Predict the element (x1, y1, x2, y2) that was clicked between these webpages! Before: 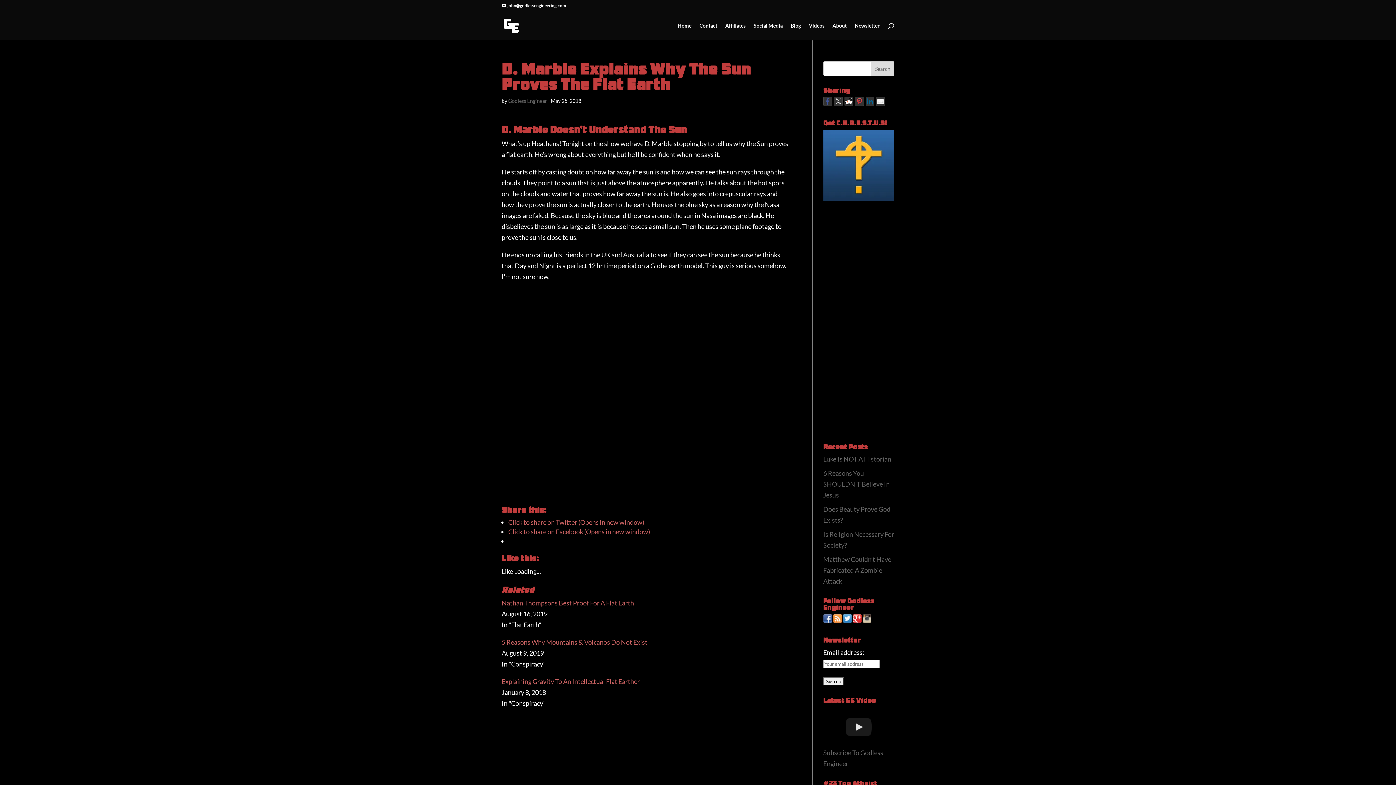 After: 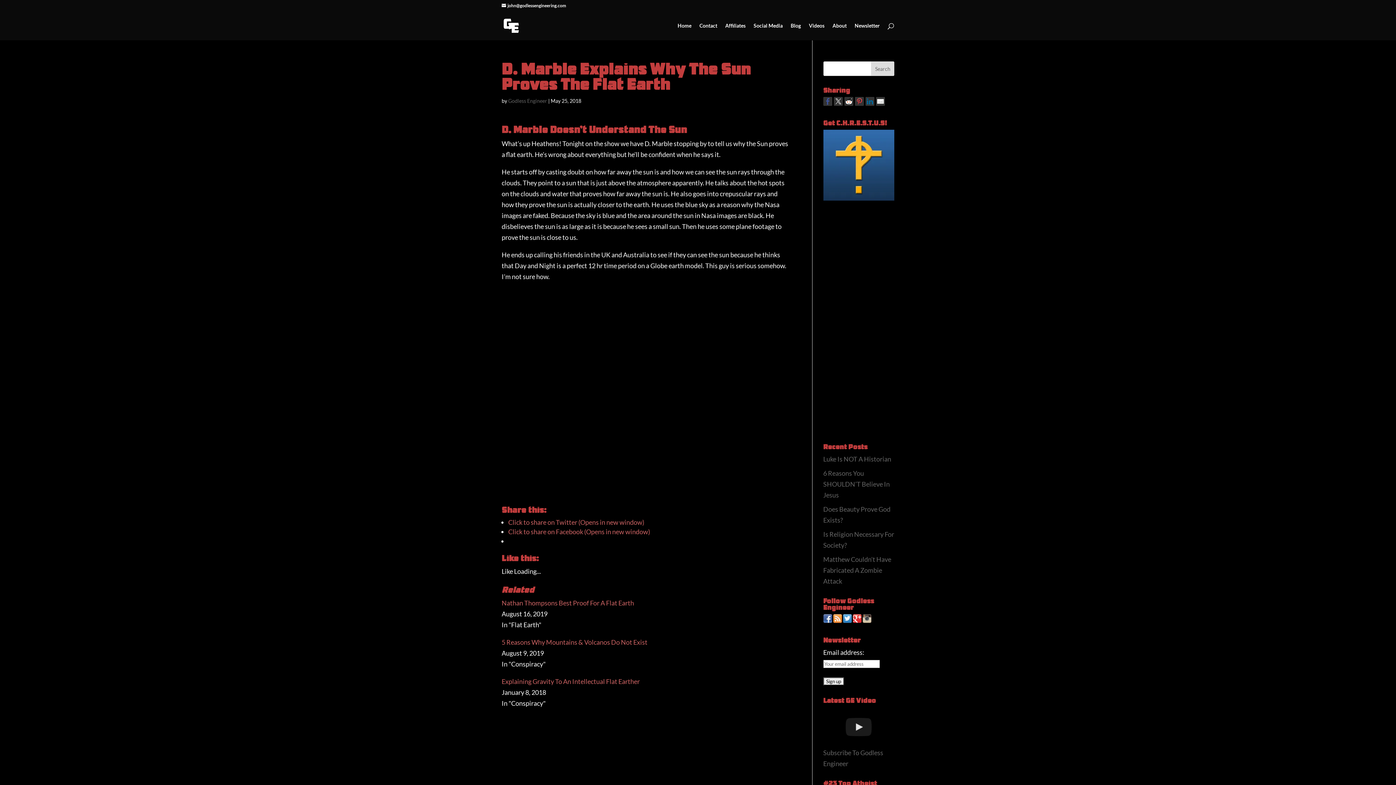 Action: bbox: (843, 616, 851, 624)